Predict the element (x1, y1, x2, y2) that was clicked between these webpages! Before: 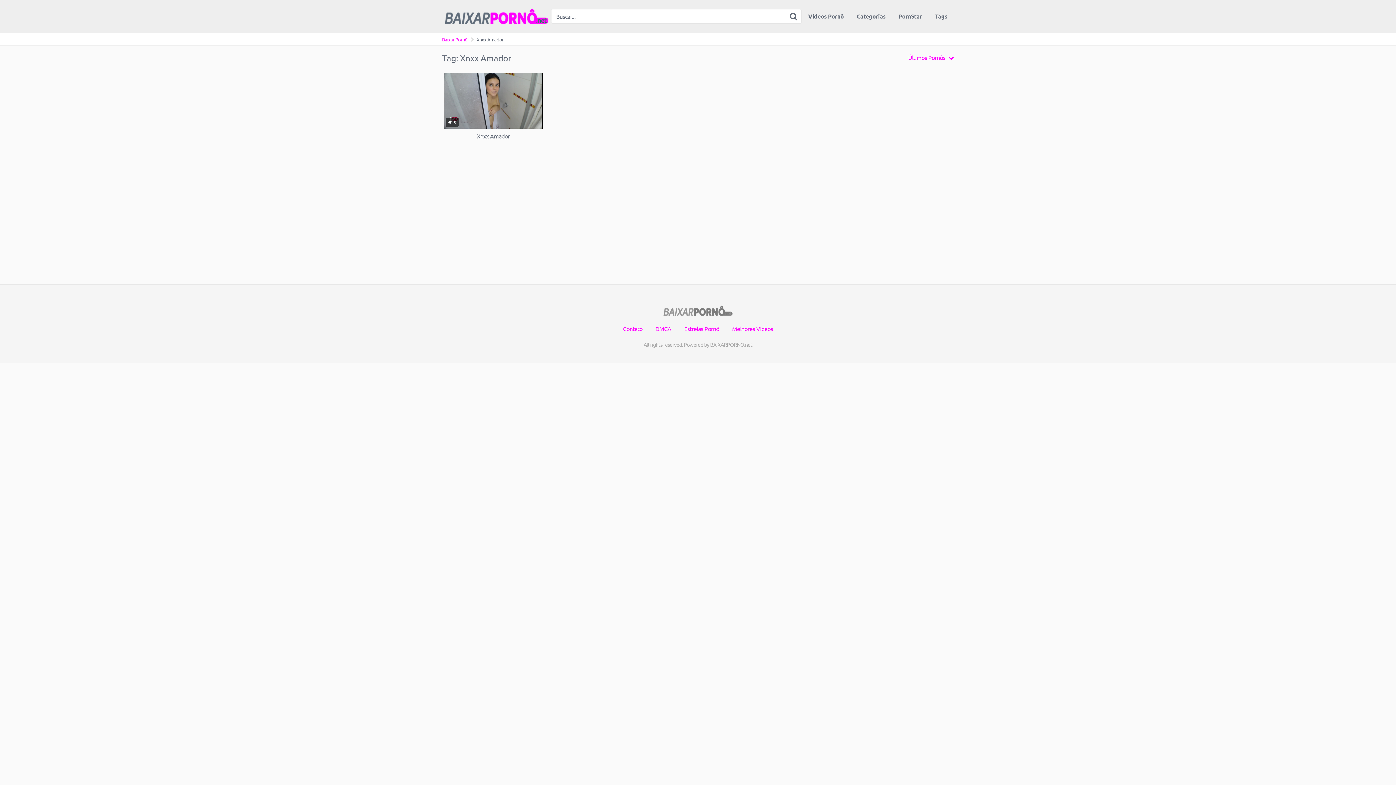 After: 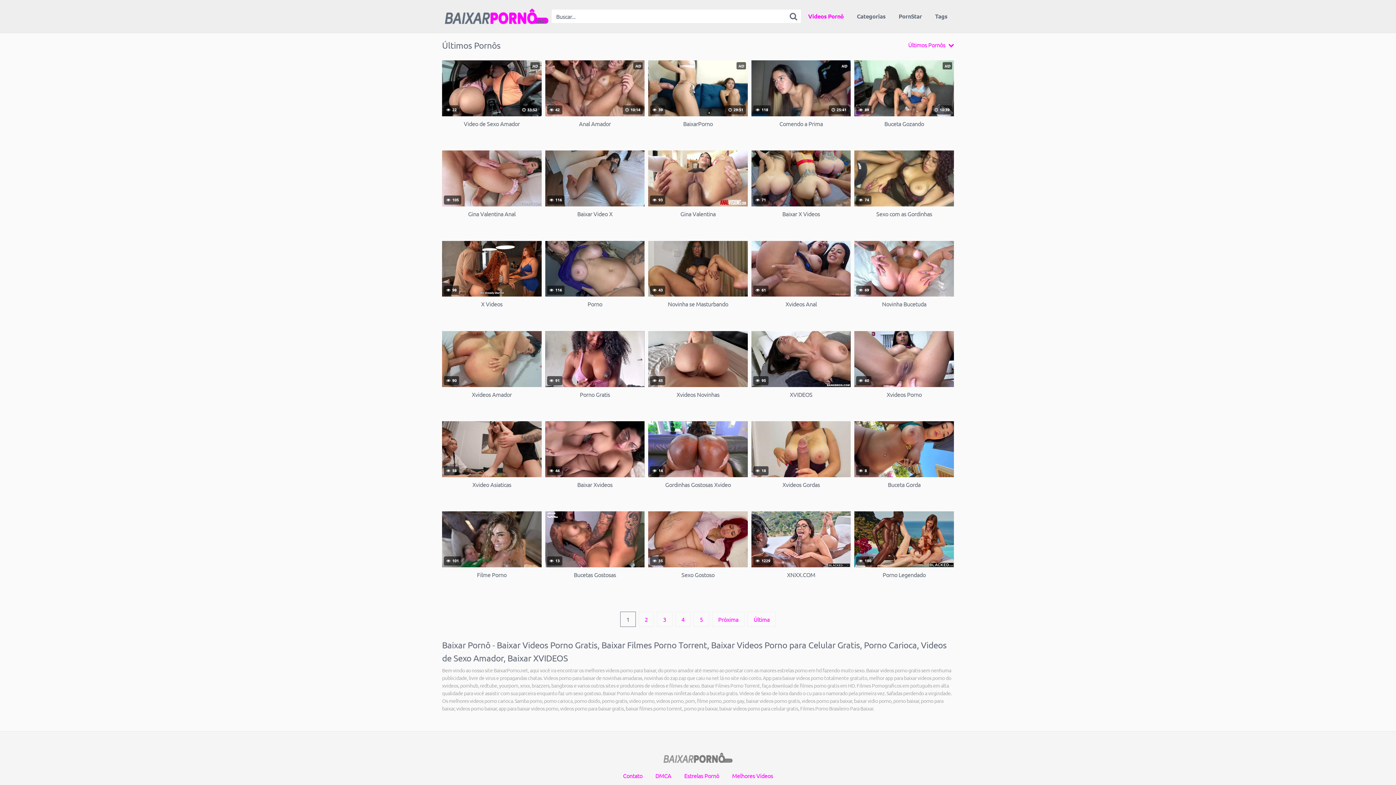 Action: bbox: (661, 305, 734, 318)